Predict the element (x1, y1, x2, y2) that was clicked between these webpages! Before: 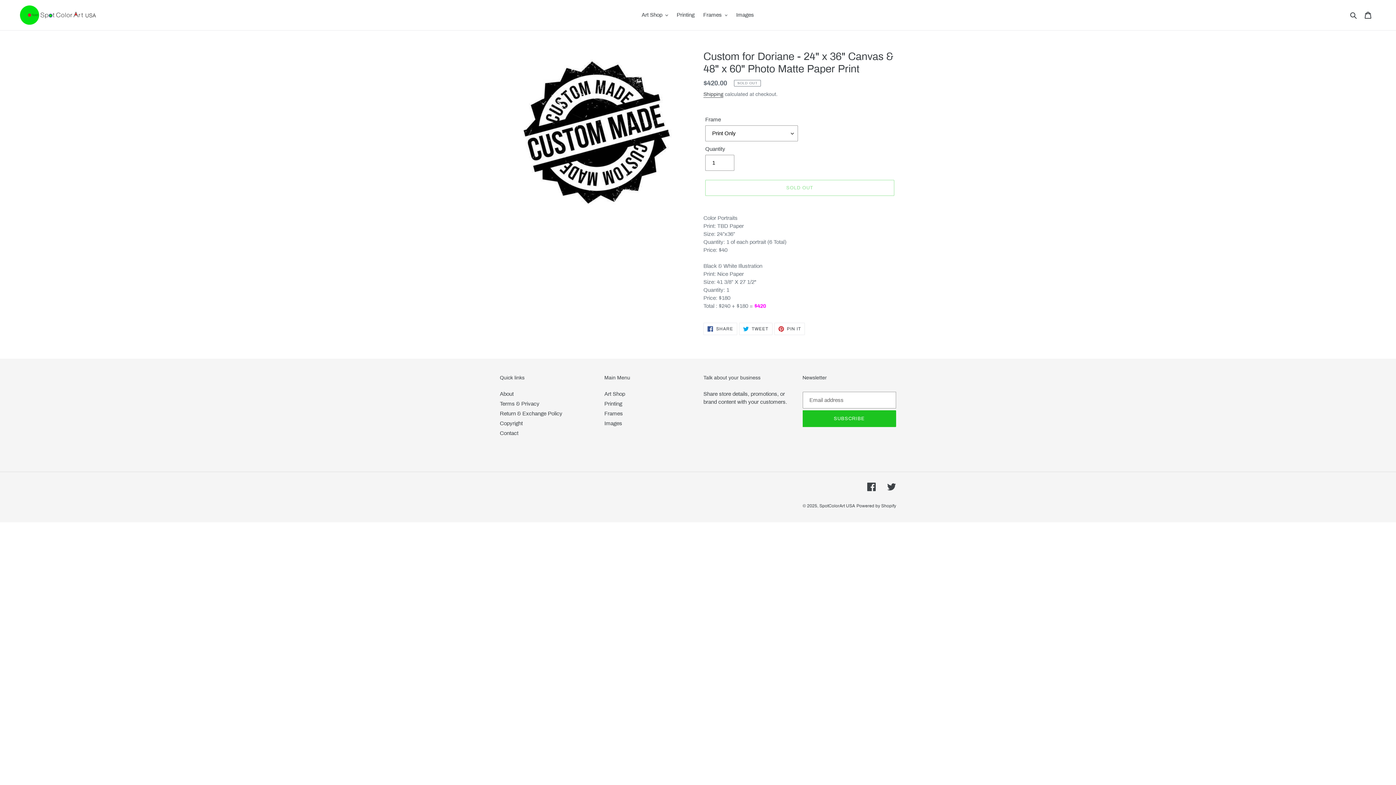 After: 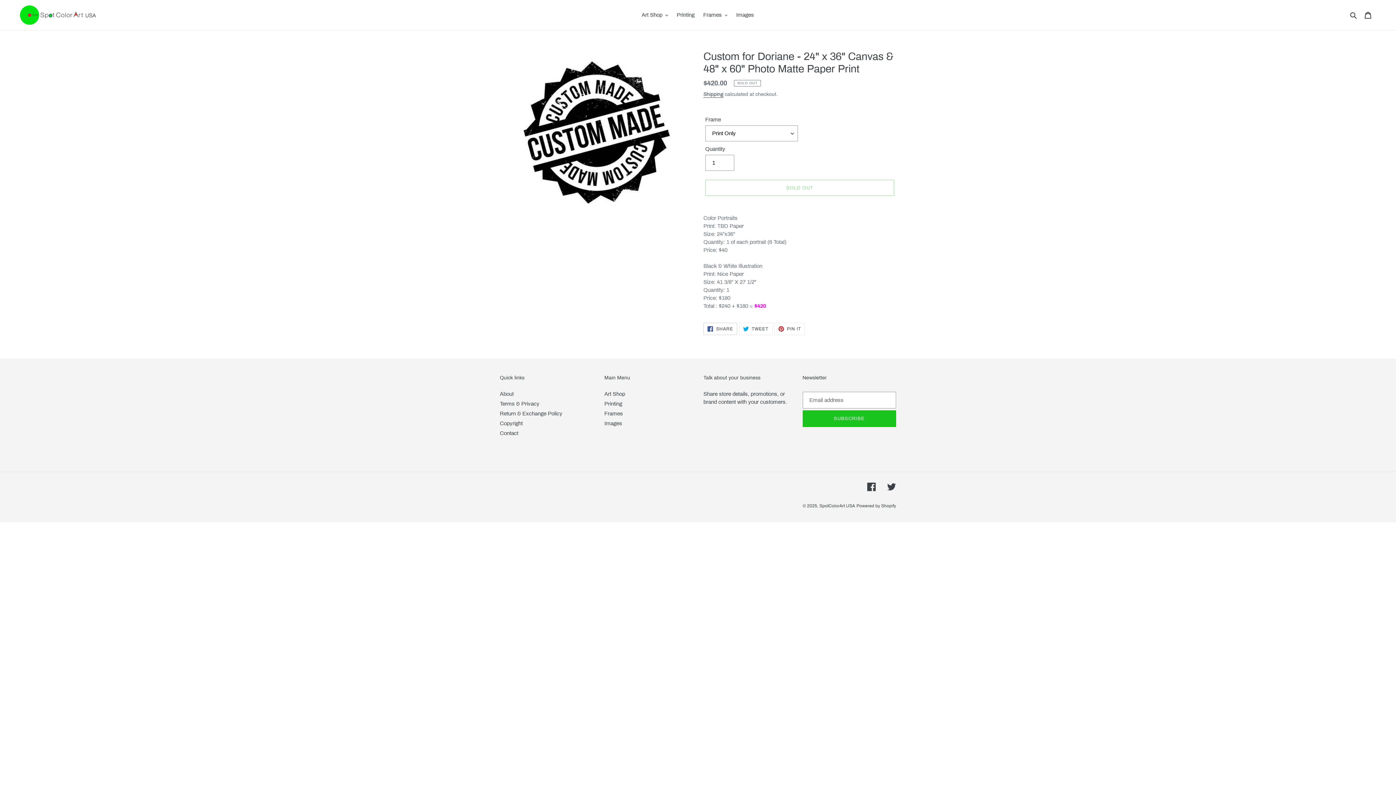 Action: bbox: (703, 323, 737, 335) label:  SHARE
SHARE ON FACEBOOK